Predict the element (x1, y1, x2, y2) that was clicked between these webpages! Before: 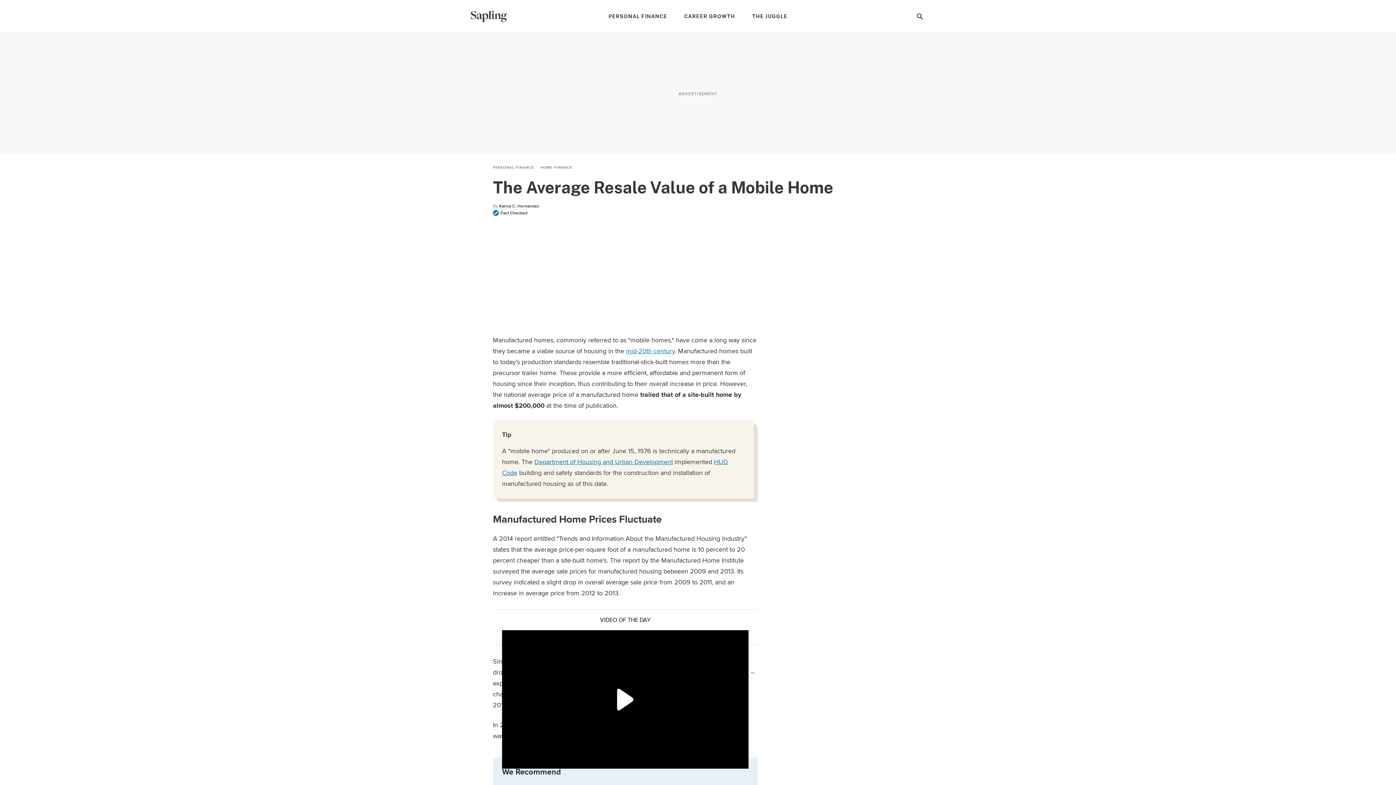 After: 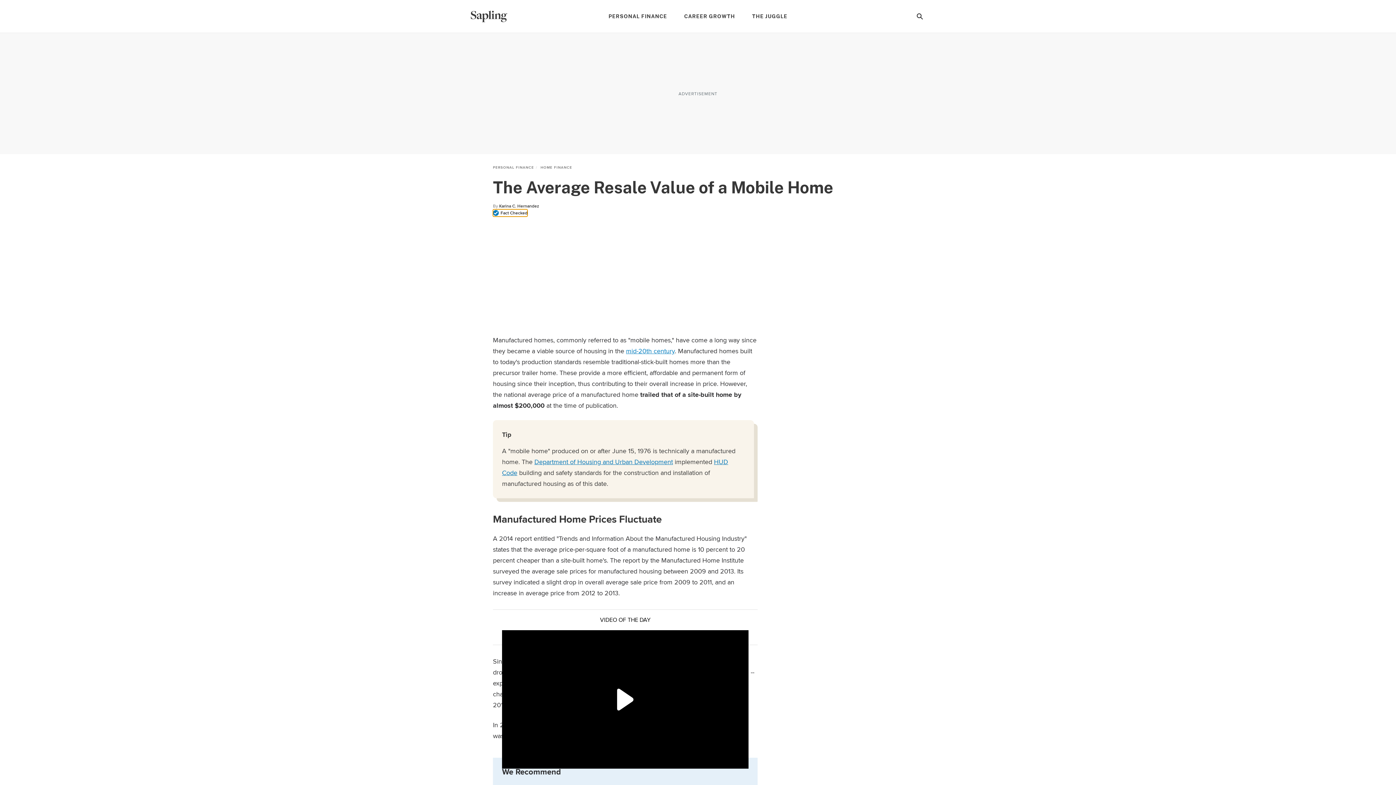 Action: bbox: (493, 209, 527, 216) label: Open fact checked info modal